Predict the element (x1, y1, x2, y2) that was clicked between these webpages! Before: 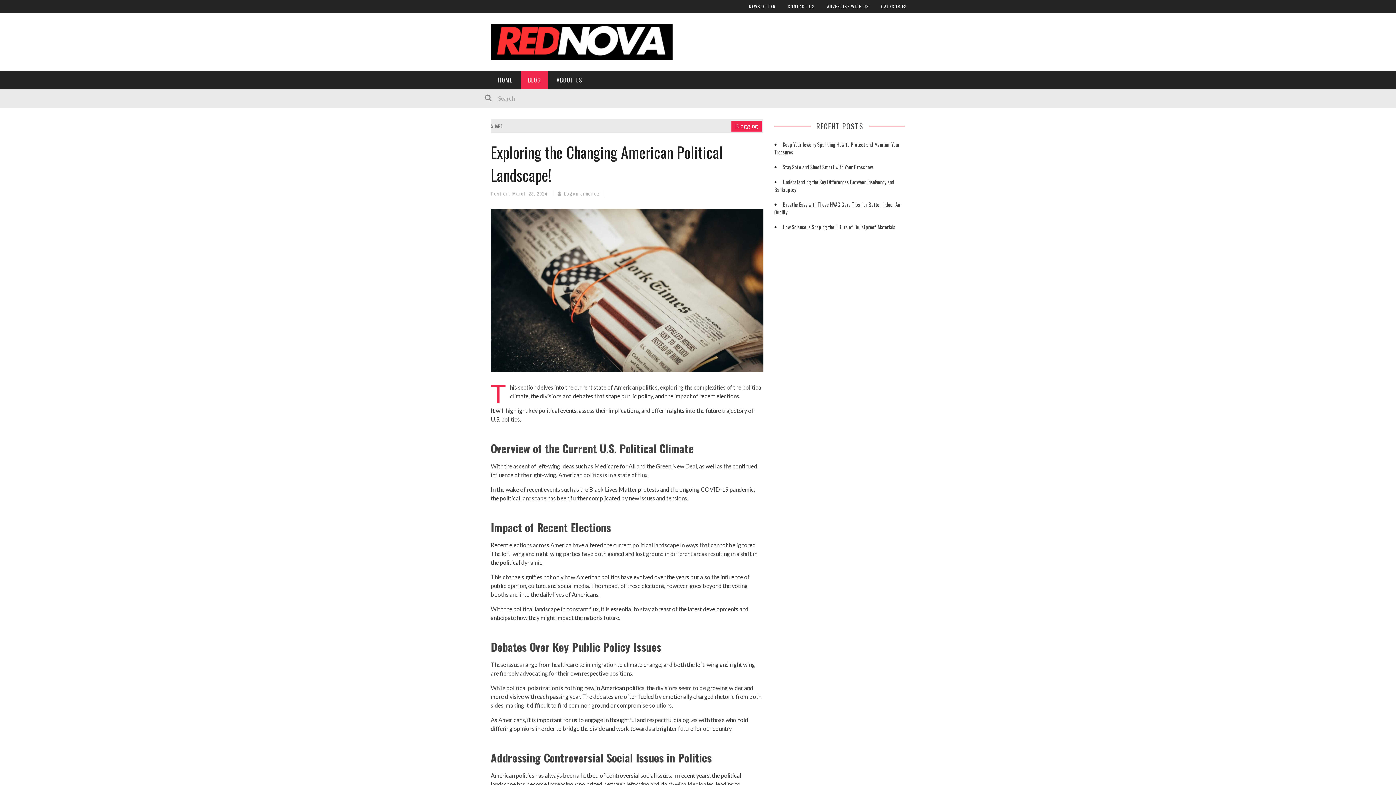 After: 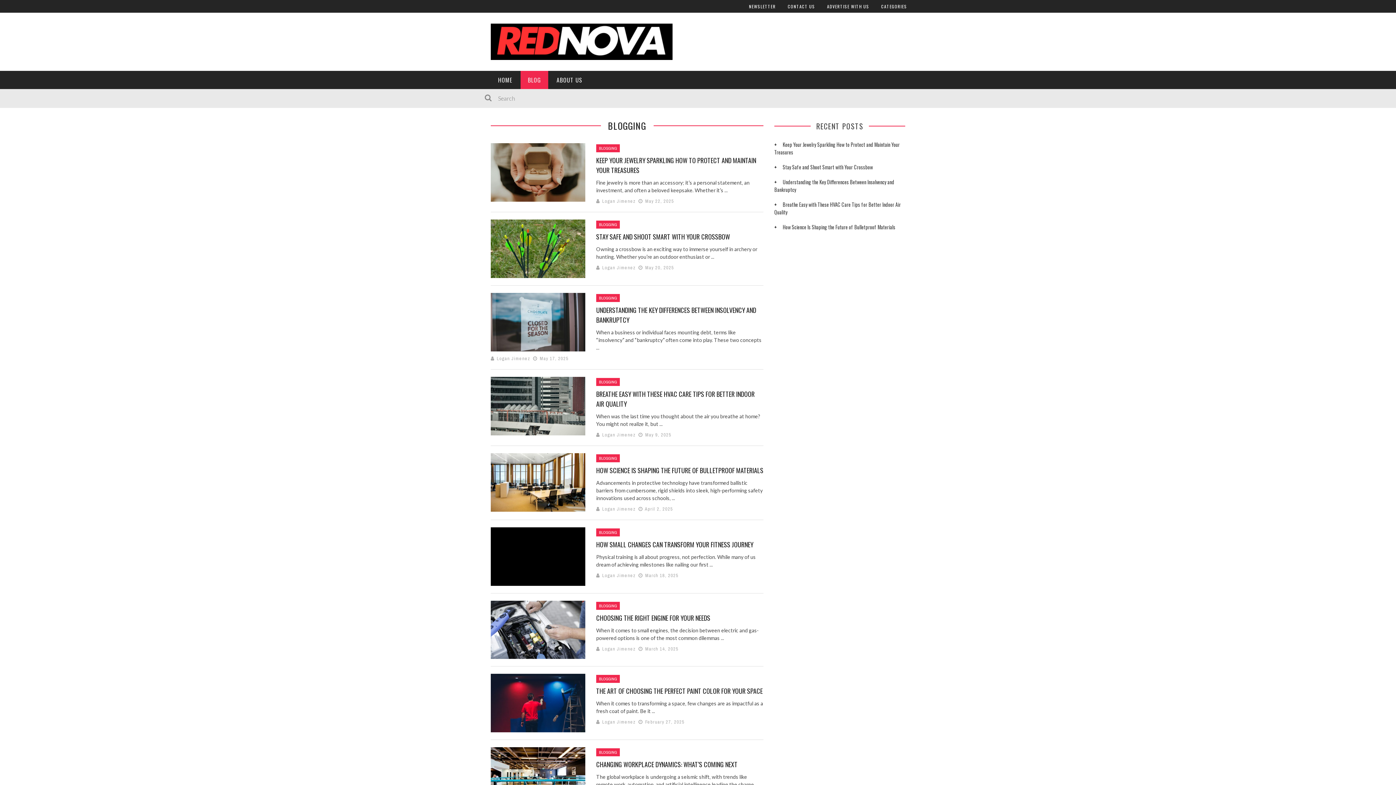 Action: bbox: (881, 0, 907, 12) label: CATEGORIES